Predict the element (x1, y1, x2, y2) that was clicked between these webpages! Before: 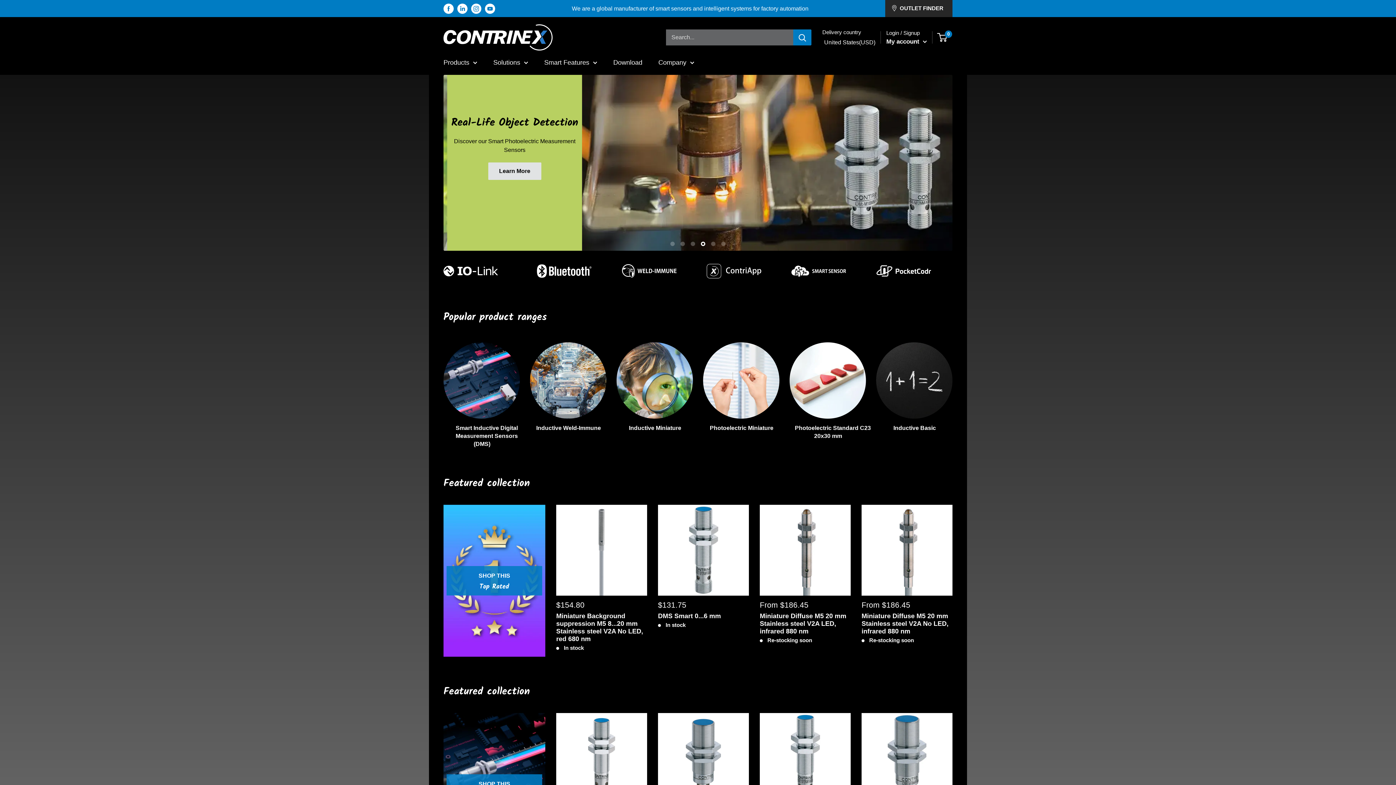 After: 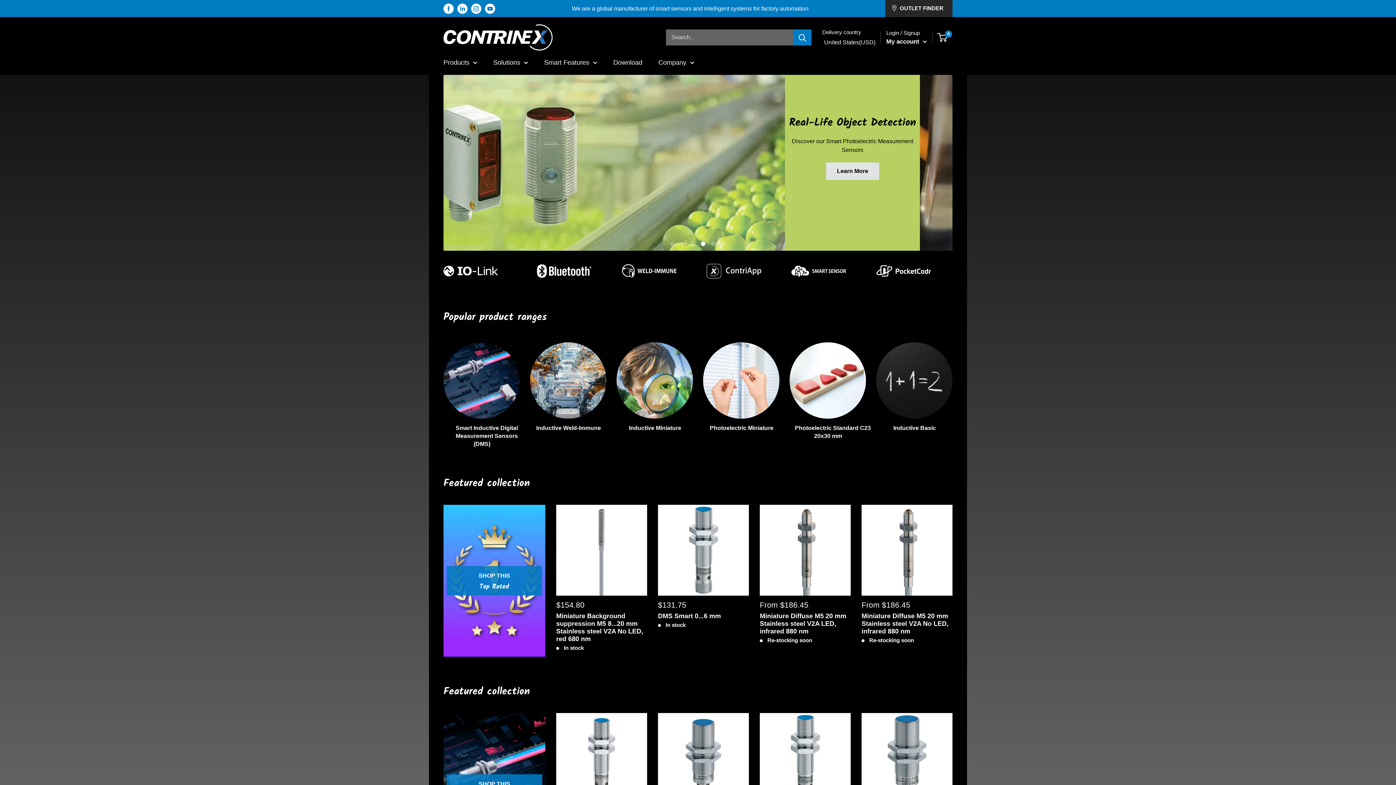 Action: bbox: (471, 3, 481, 13) label: Follow us on Instagram